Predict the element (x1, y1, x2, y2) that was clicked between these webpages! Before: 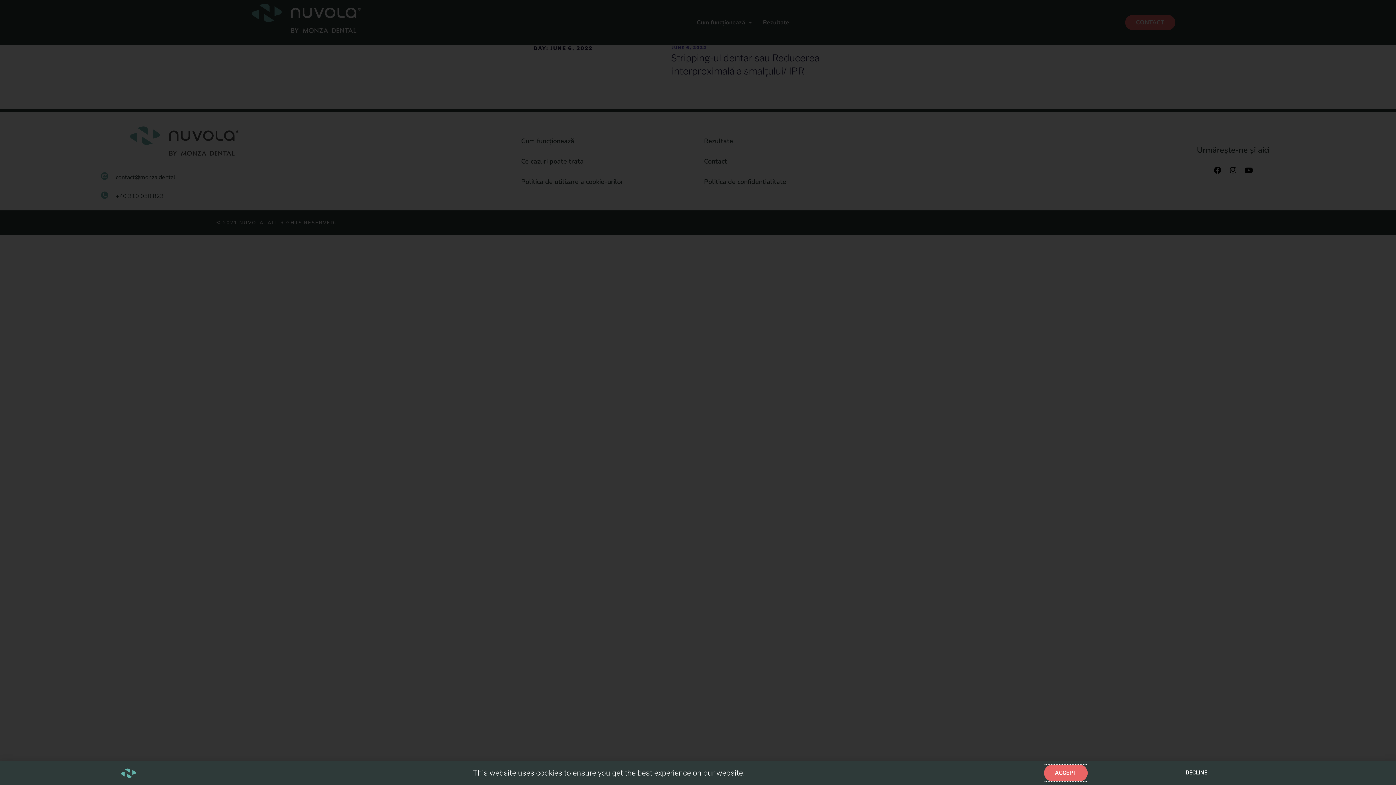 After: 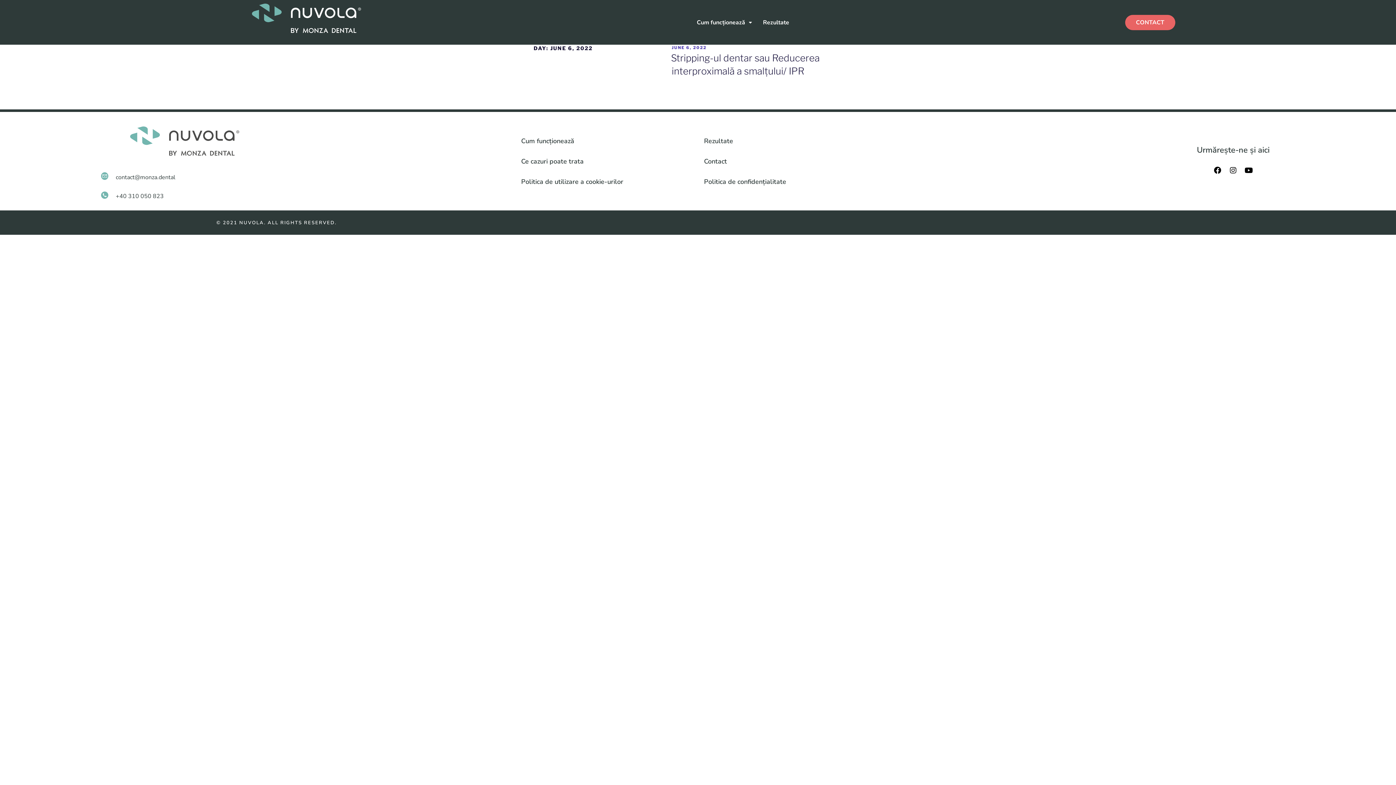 Action: label: ACCEPT bbox: (1044, 765, 1087, 781)